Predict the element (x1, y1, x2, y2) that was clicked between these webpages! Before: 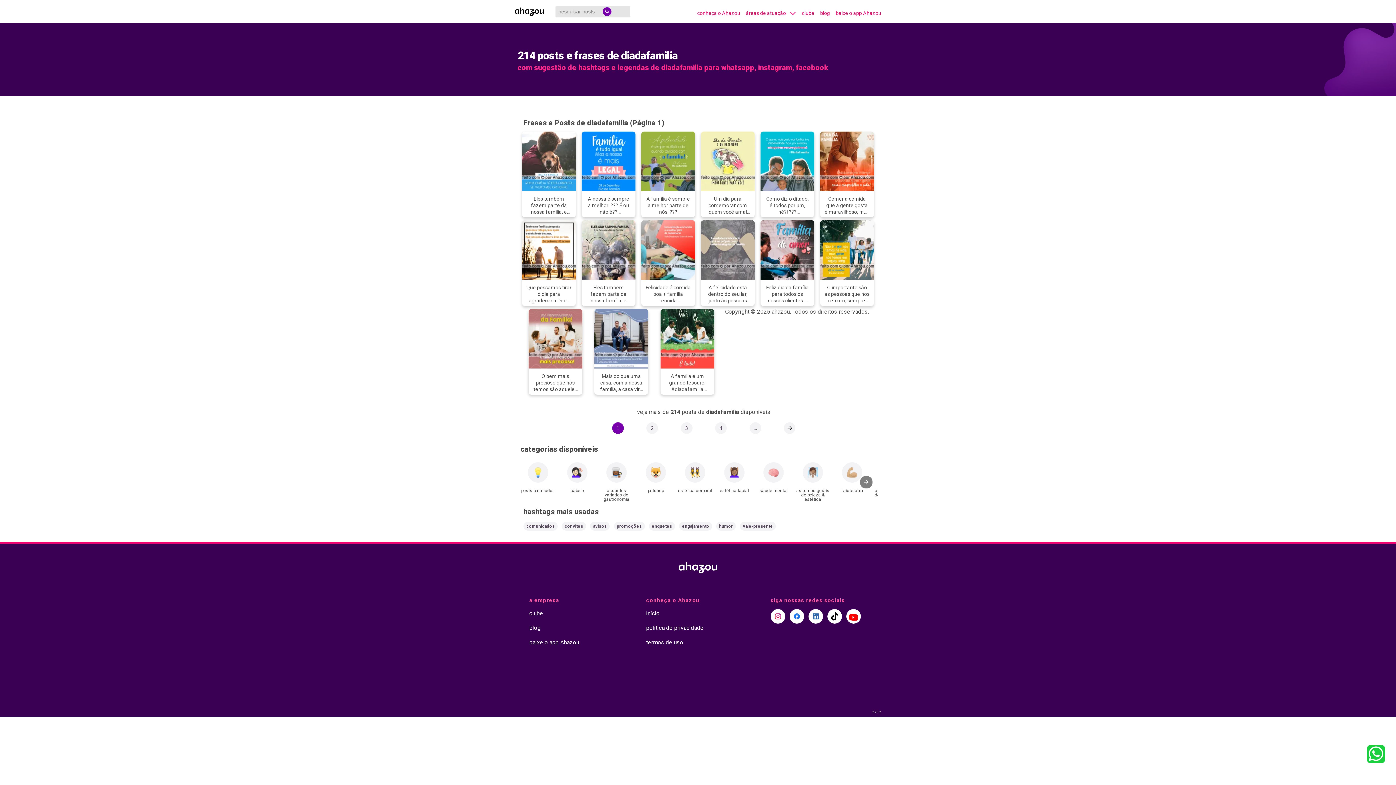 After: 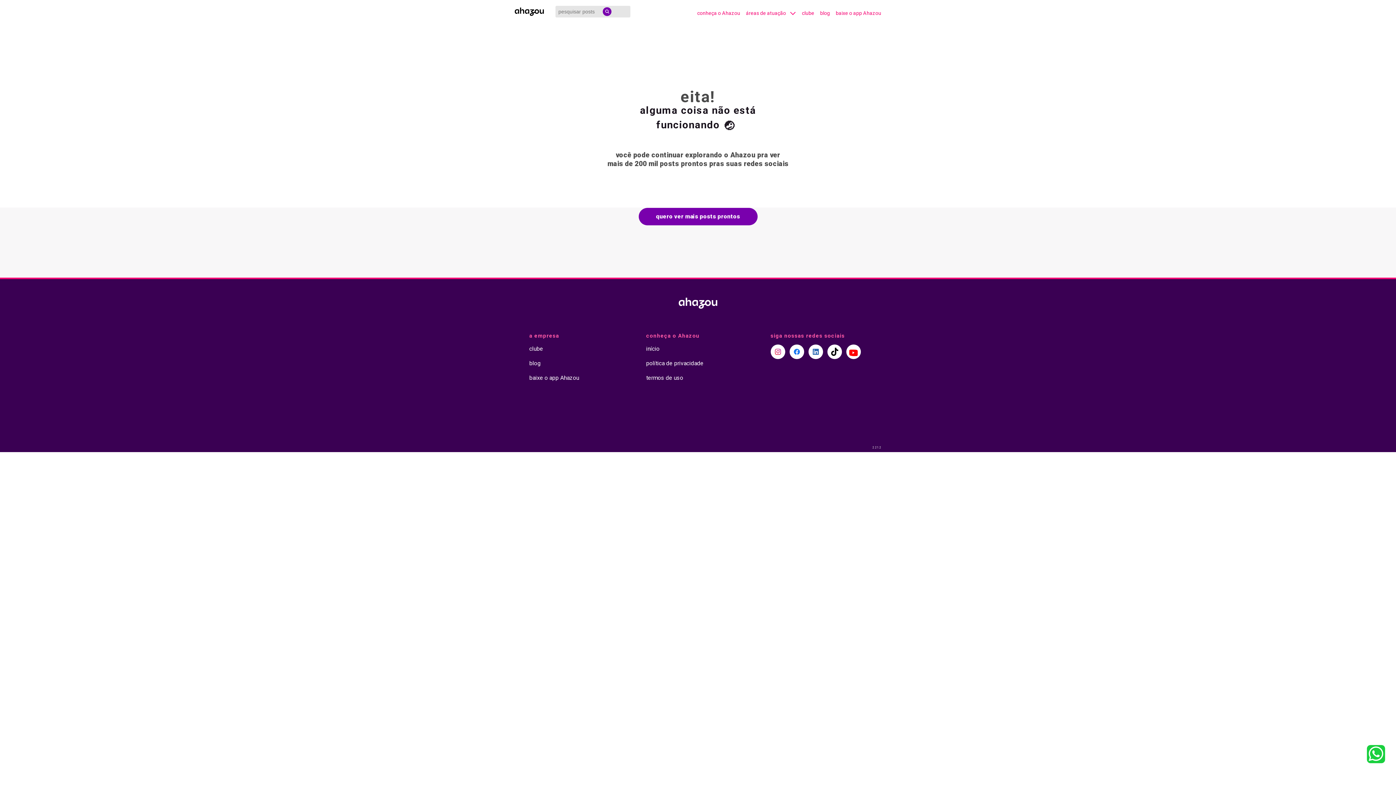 Action: bbox: (514, 0, 544, 23)